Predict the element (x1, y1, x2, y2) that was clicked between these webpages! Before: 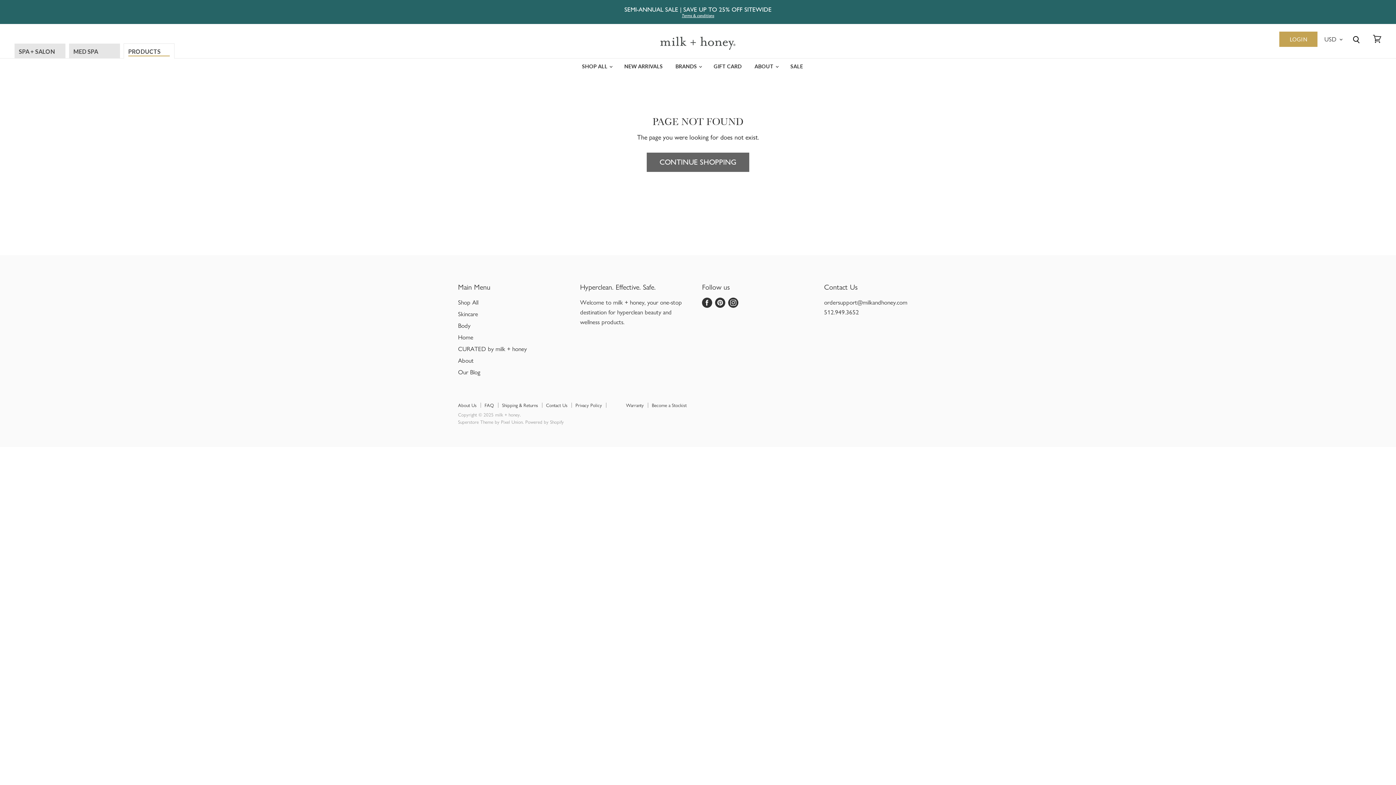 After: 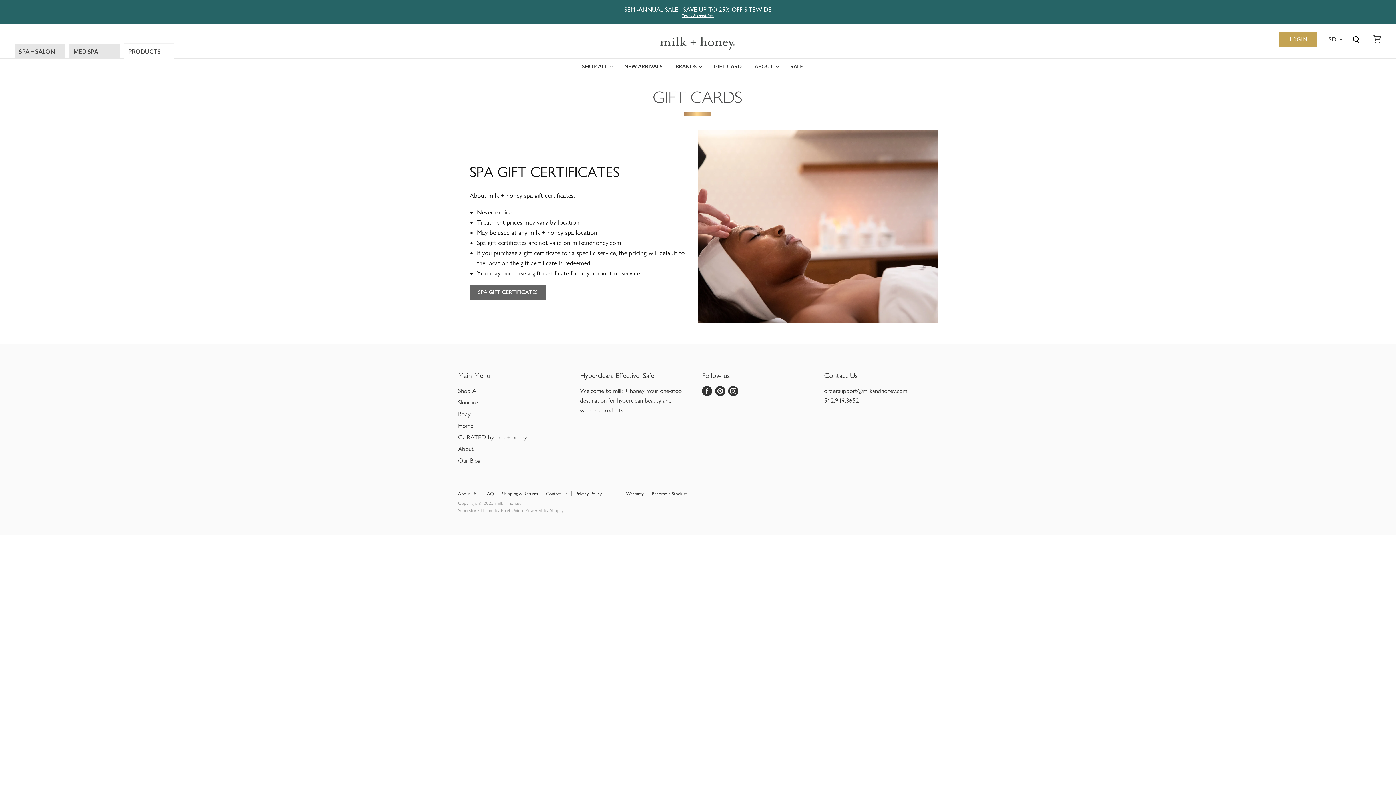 Action: bbox: (708, 58, 747, 74) label: GIFT CARD